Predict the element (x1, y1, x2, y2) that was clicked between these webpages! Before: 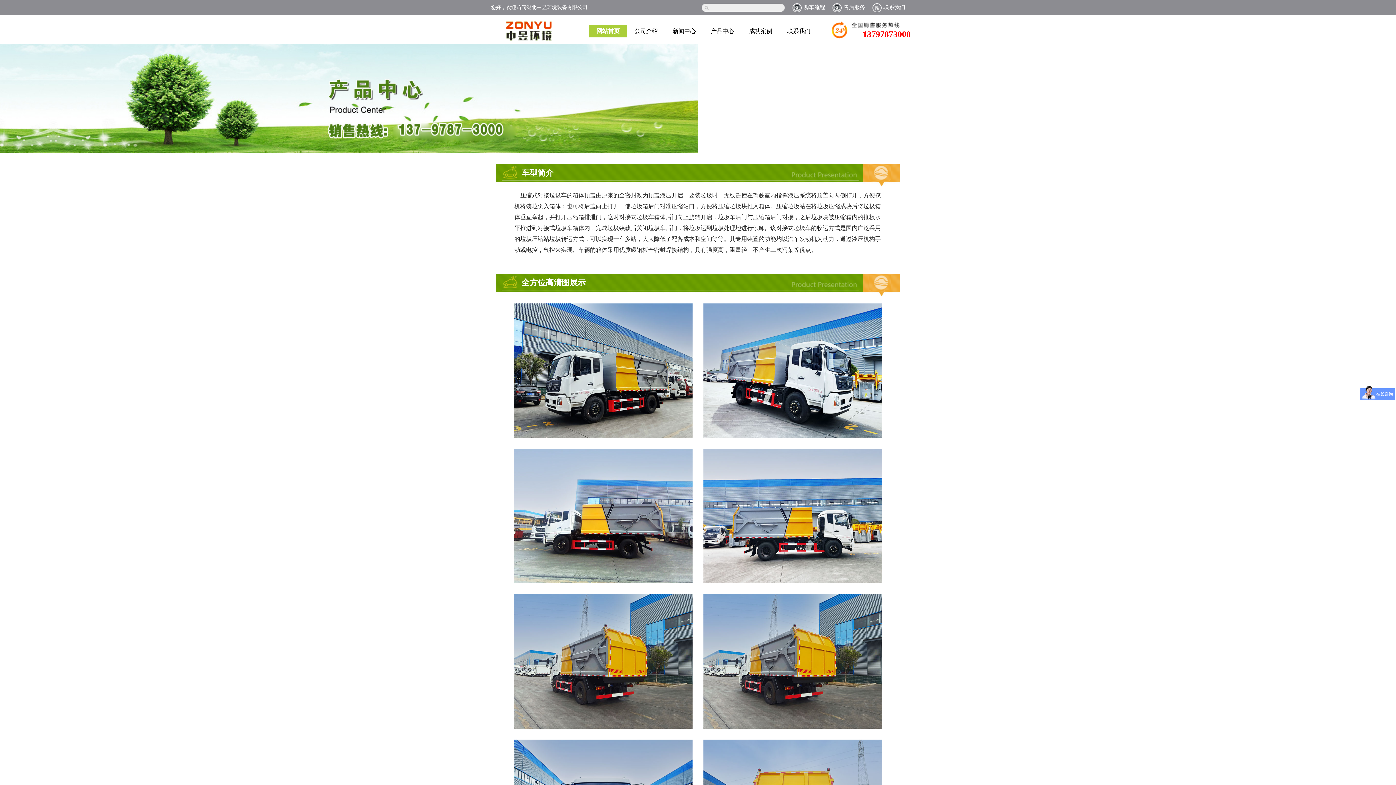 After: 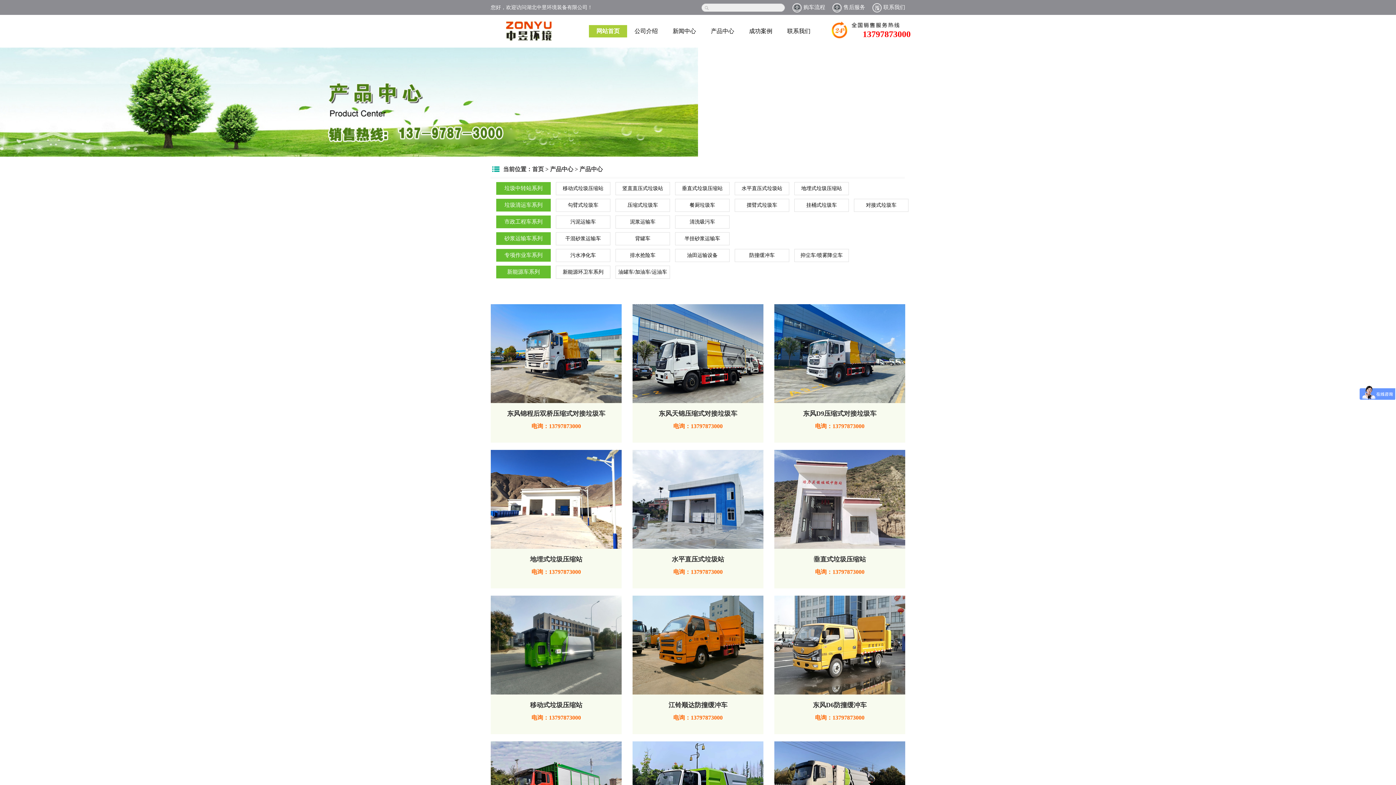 Action: label: 产品中心 bbox: (703, 22, 741, 40)